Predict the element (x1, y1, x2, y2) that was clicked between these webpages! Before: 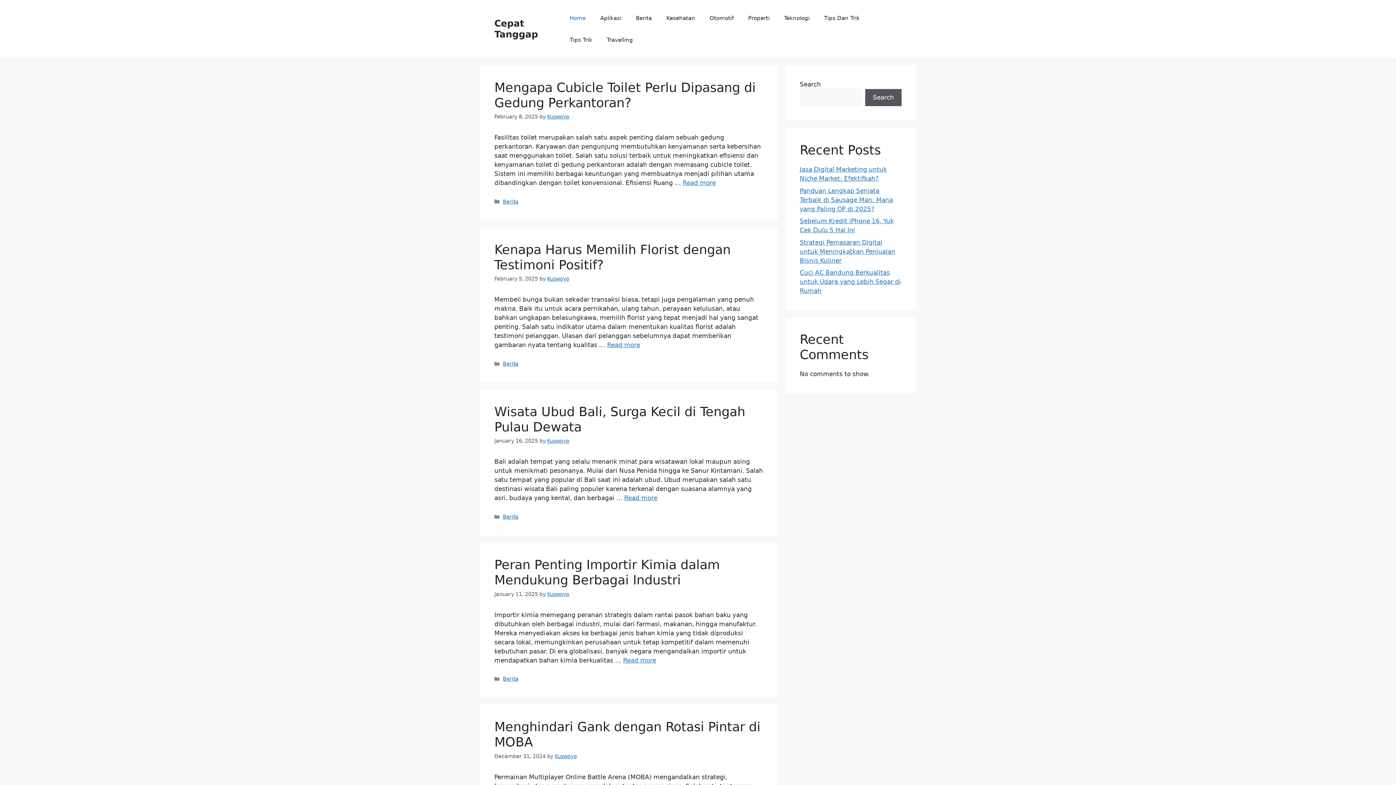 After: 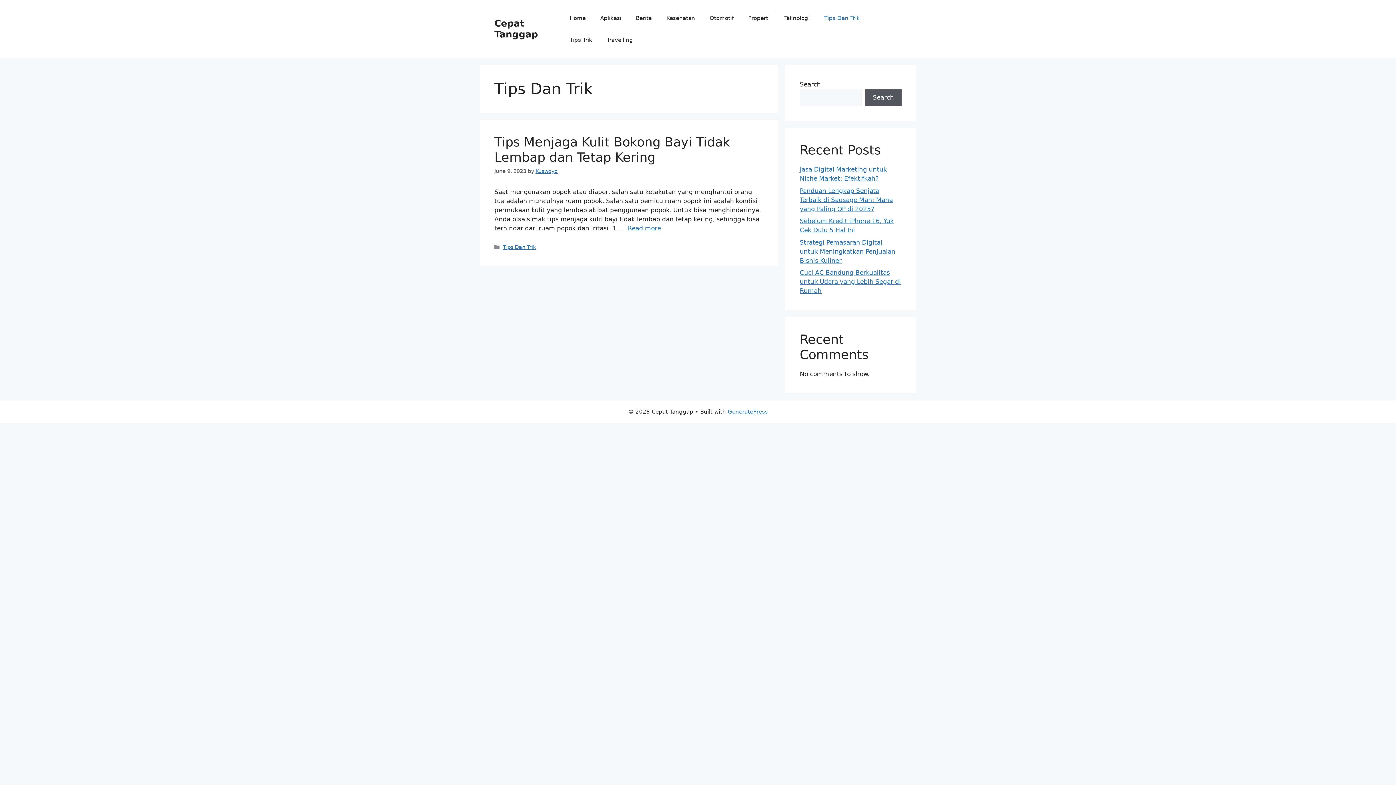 Action: label: Tips Dan Trik bbox: (817, 7, 867, 29)